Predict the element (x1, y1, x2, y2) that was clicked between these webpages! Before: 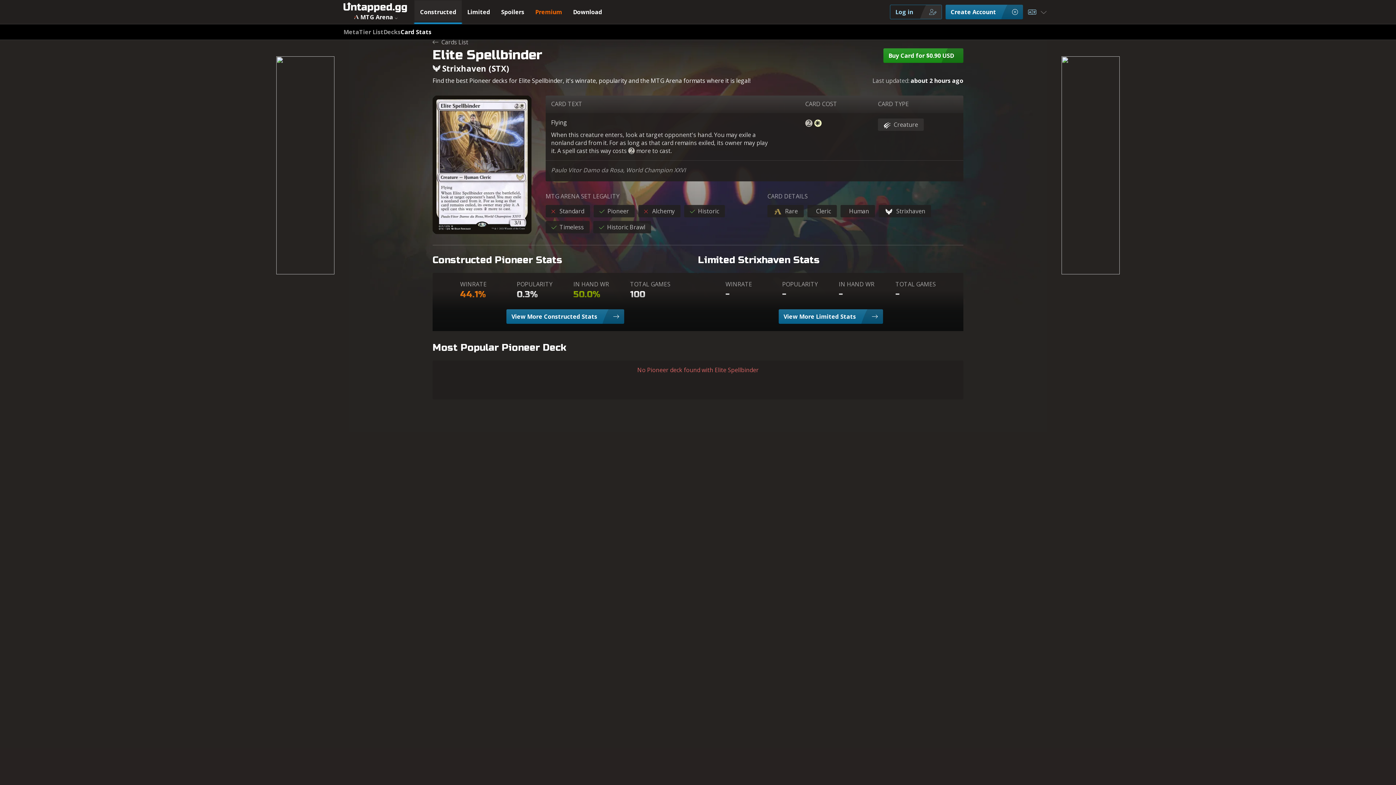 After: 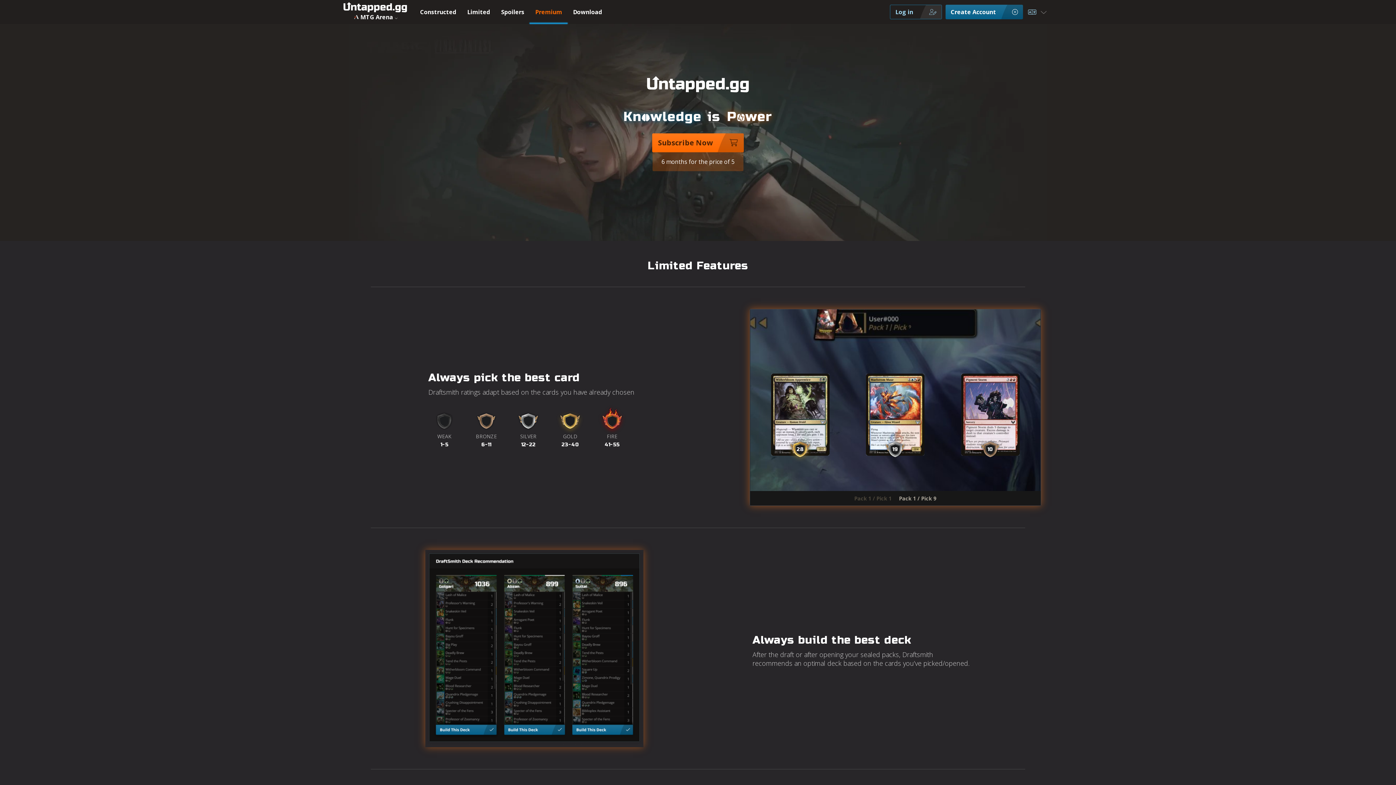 Action: bbox: (529, 0, 567, 24) label: Premium